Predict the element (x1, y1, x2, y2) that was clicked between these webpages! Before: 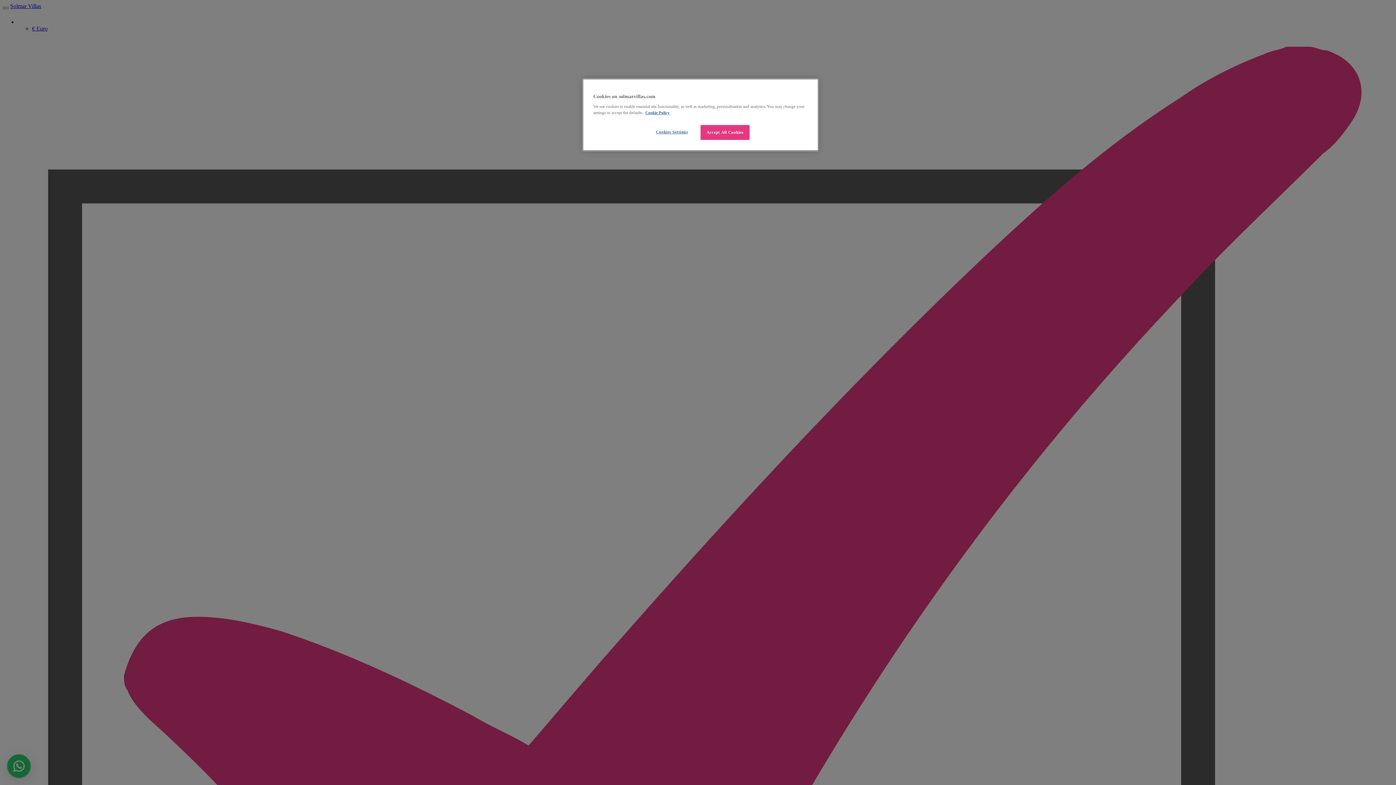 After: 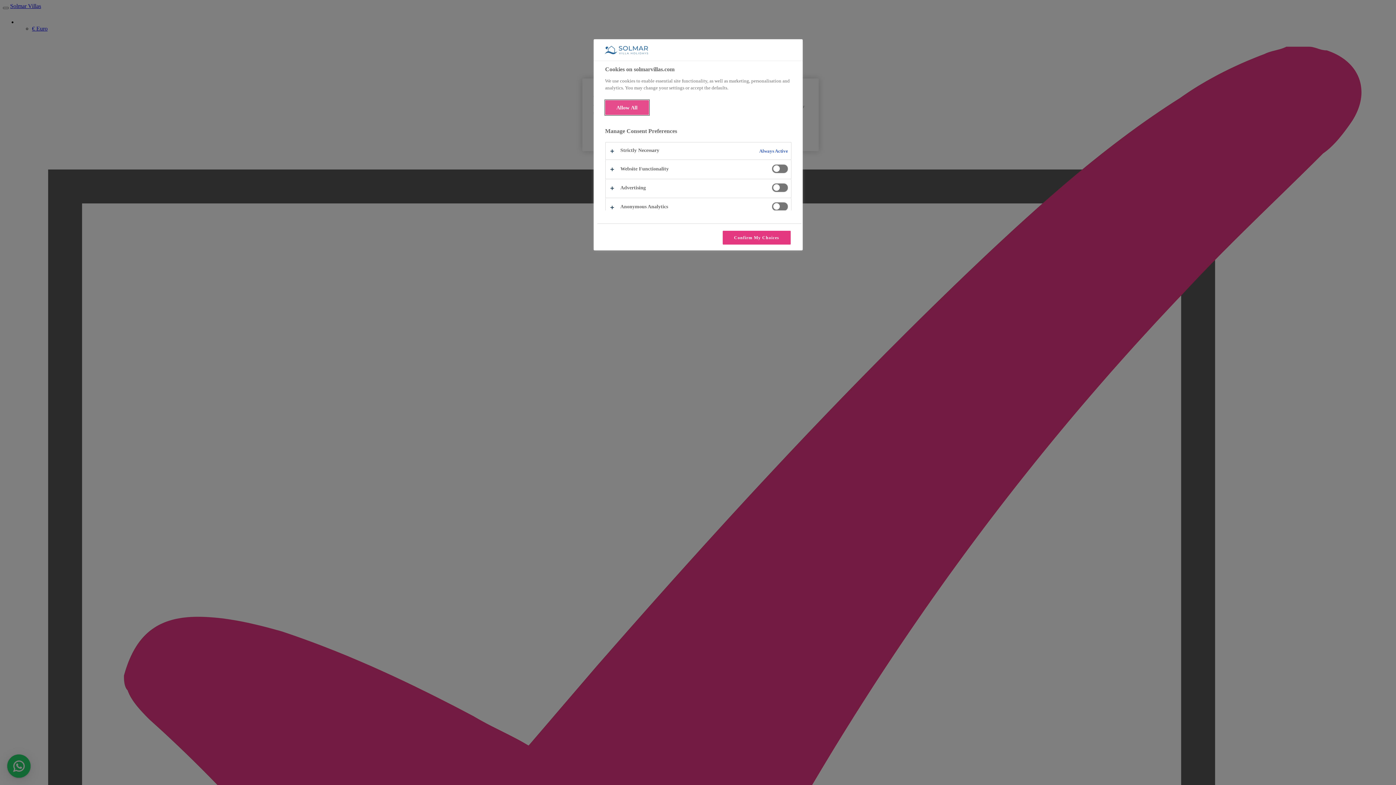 Action: label: Cookies Settings bbox: (647, 125, 696, 139)